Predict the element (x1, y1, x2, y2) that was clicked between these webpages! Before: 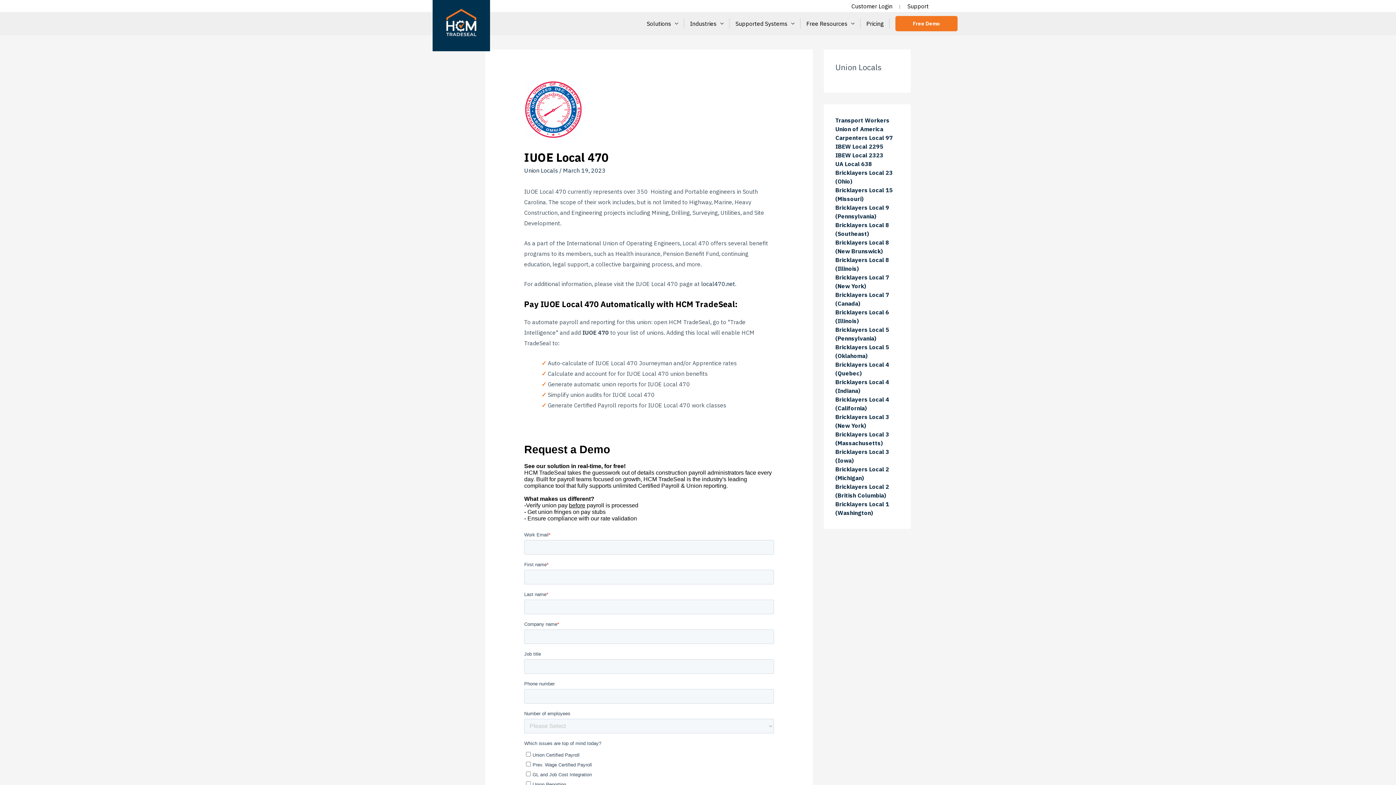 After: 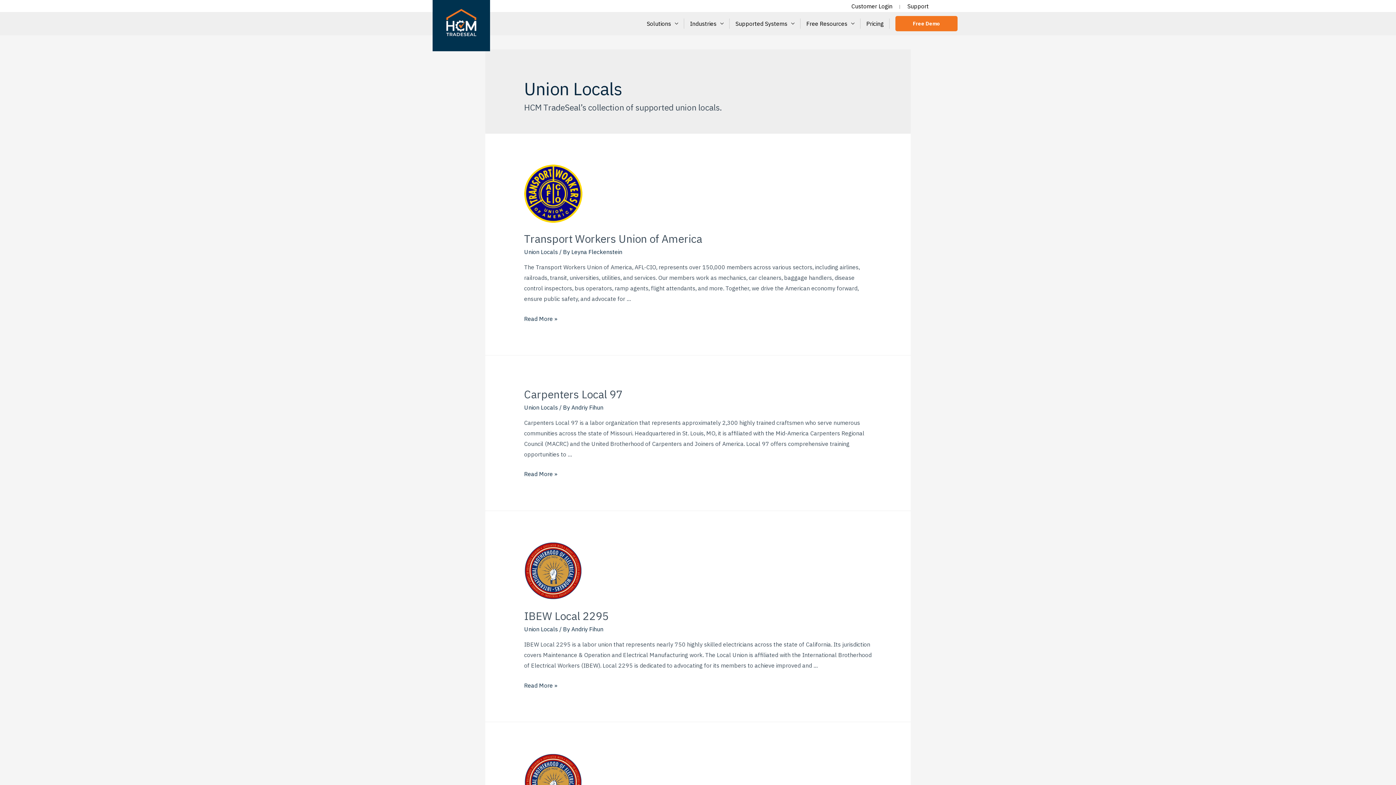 Action: bbox: (524, 167, 558, 174) label: Union Locals